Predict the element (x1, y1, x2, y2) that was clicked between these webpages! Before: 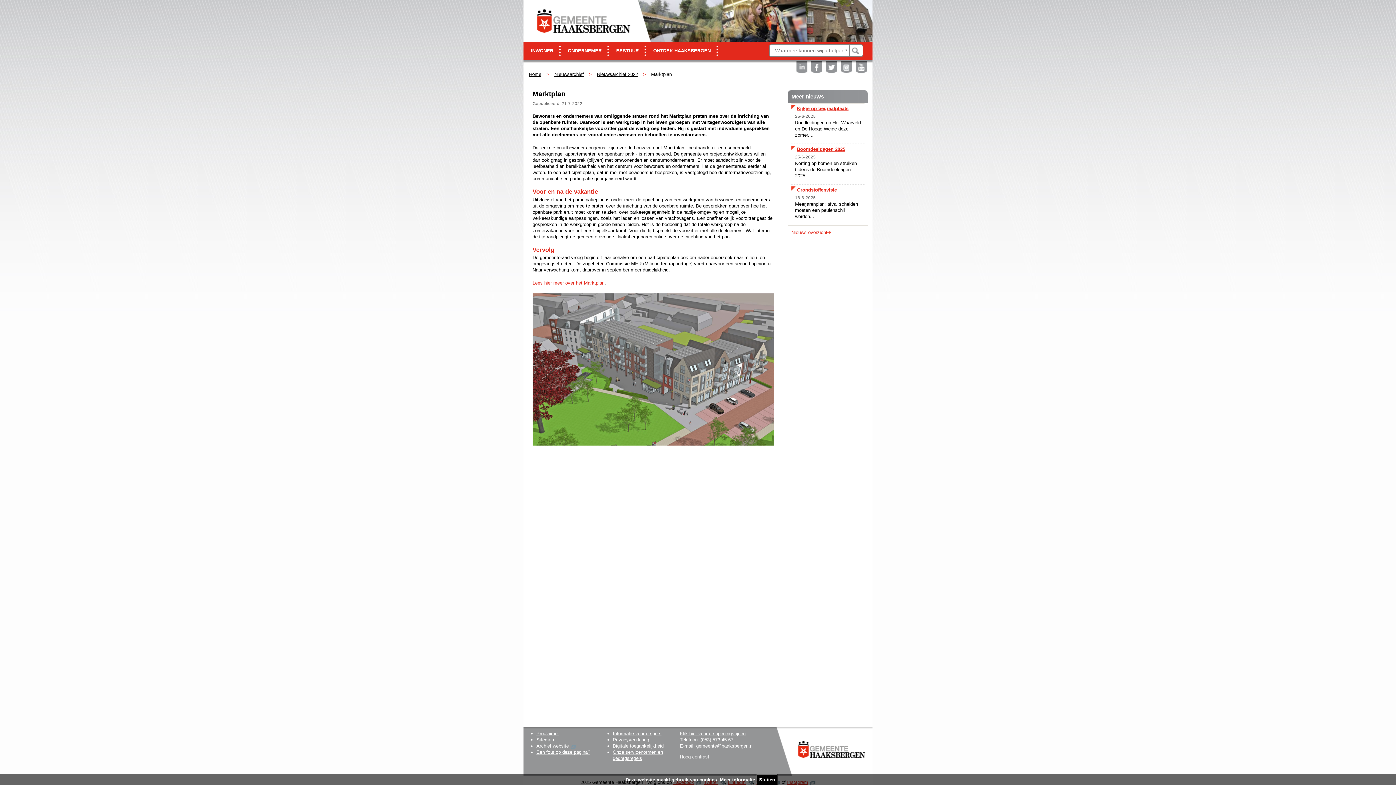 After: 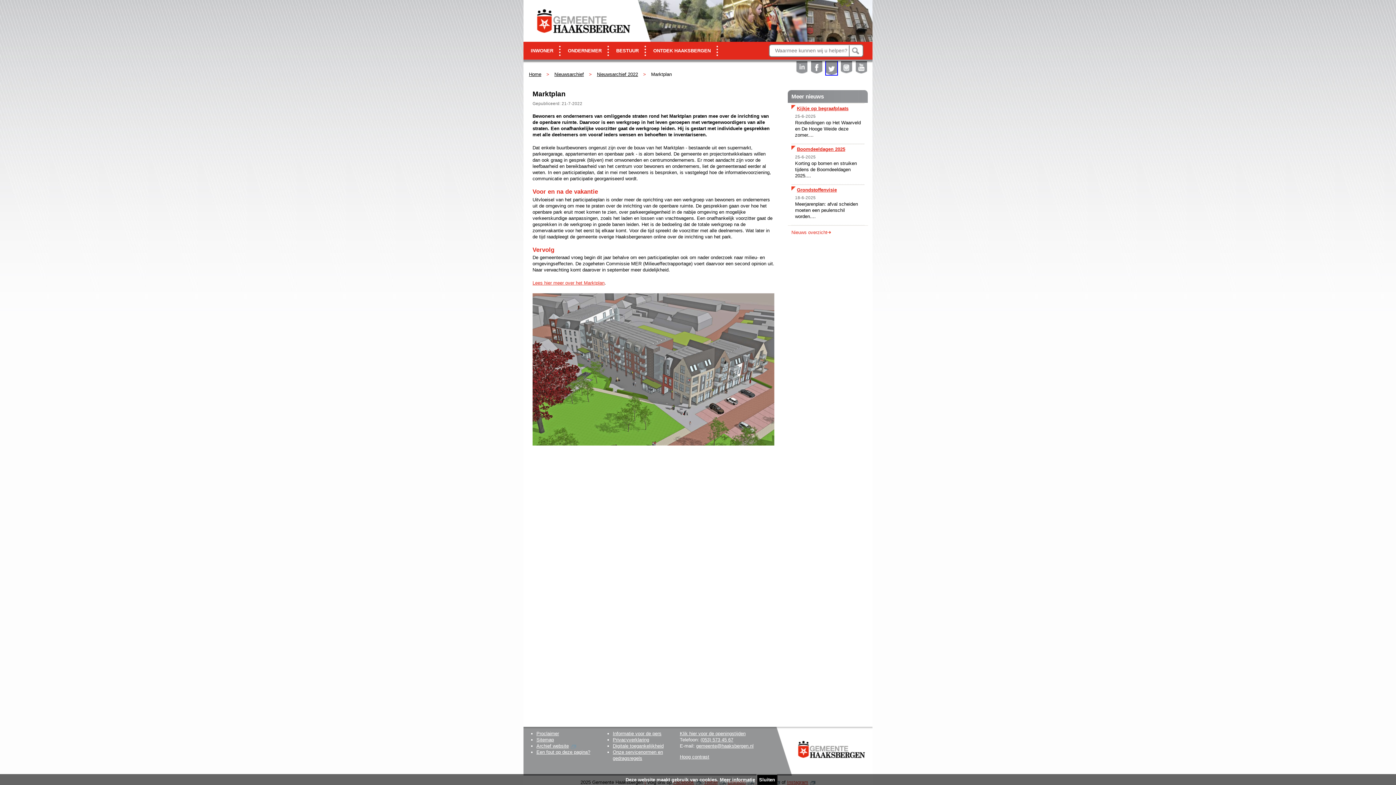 Action: bbox: (826, 61, 837, 73) label: volg ons via Twitter